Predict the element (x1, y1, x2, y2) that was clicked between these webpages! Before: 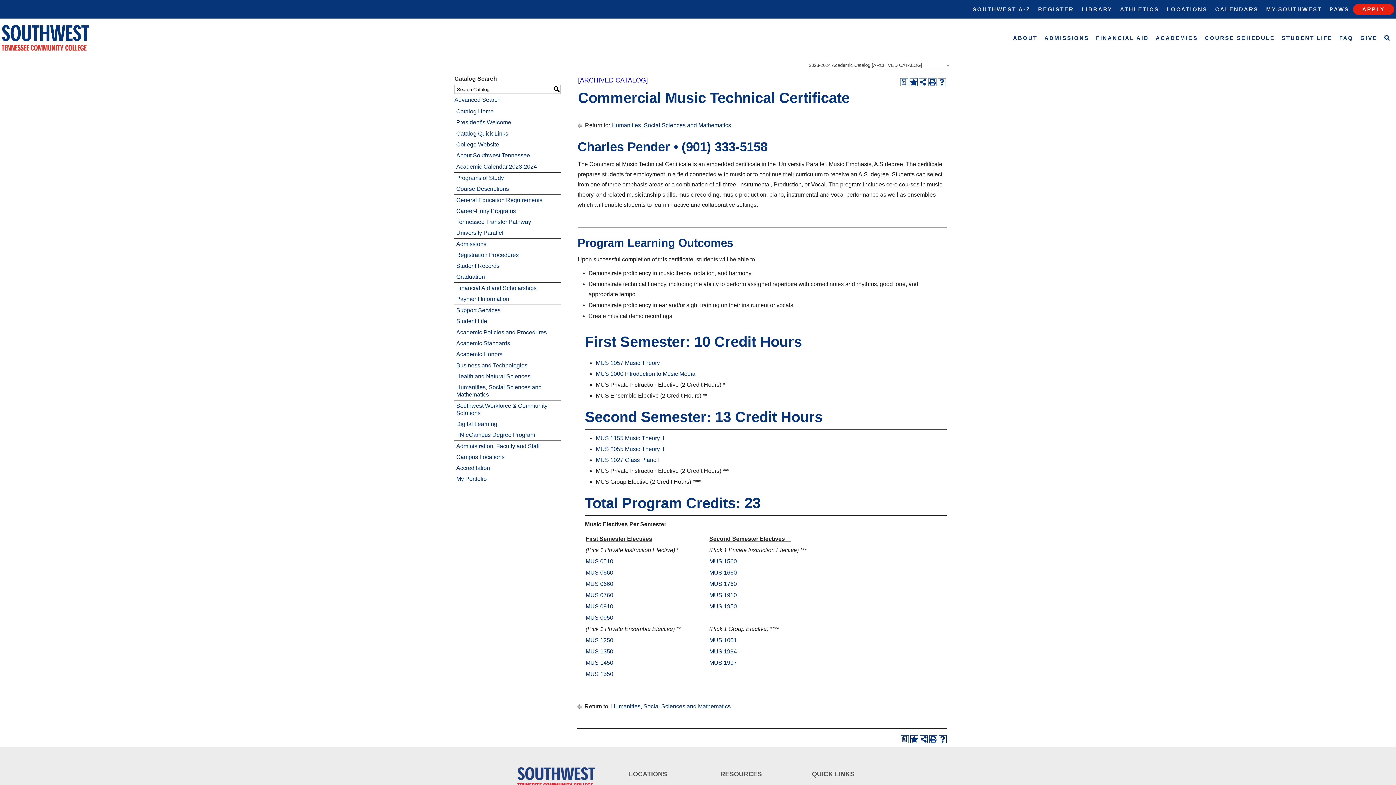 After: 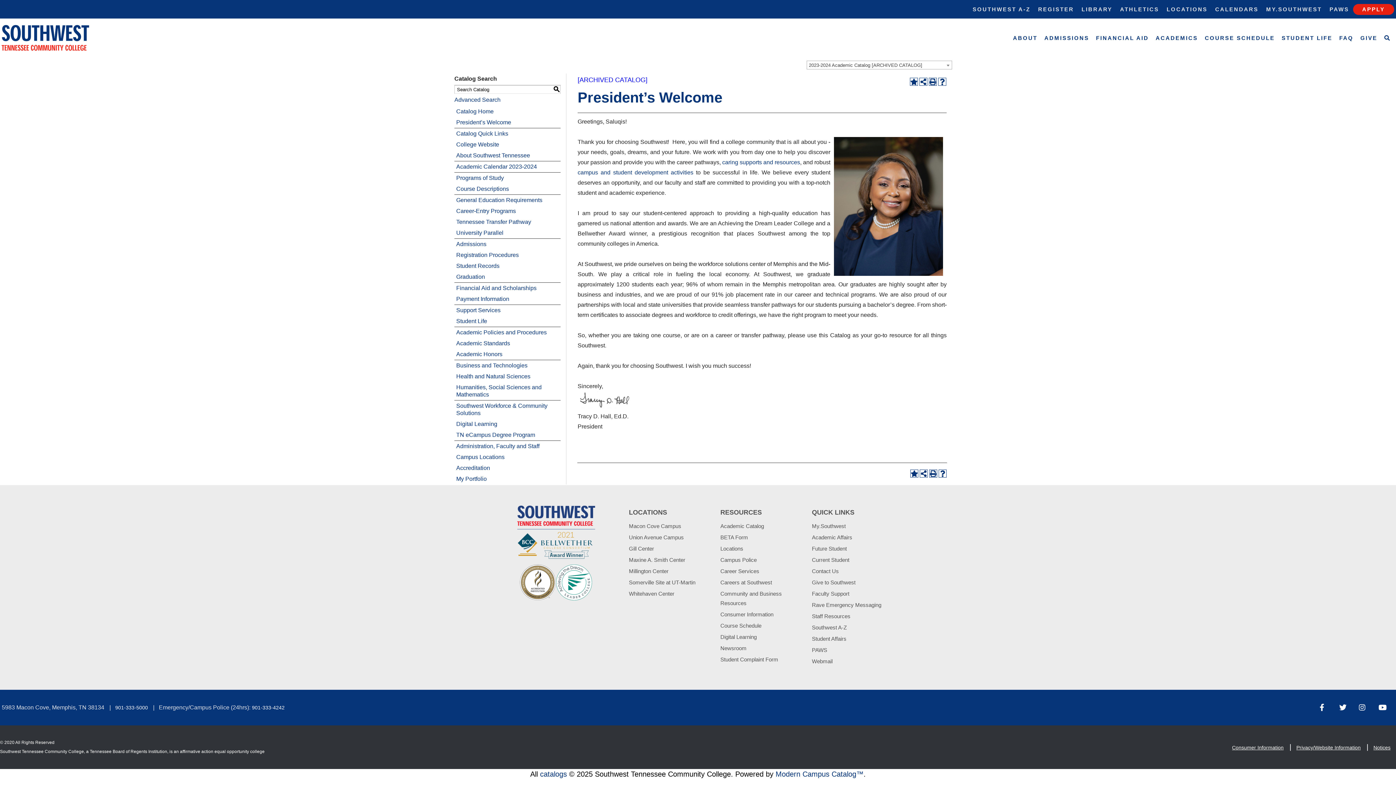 Action: label: President’s Welcome bbox: (454, 117, 560, 128)